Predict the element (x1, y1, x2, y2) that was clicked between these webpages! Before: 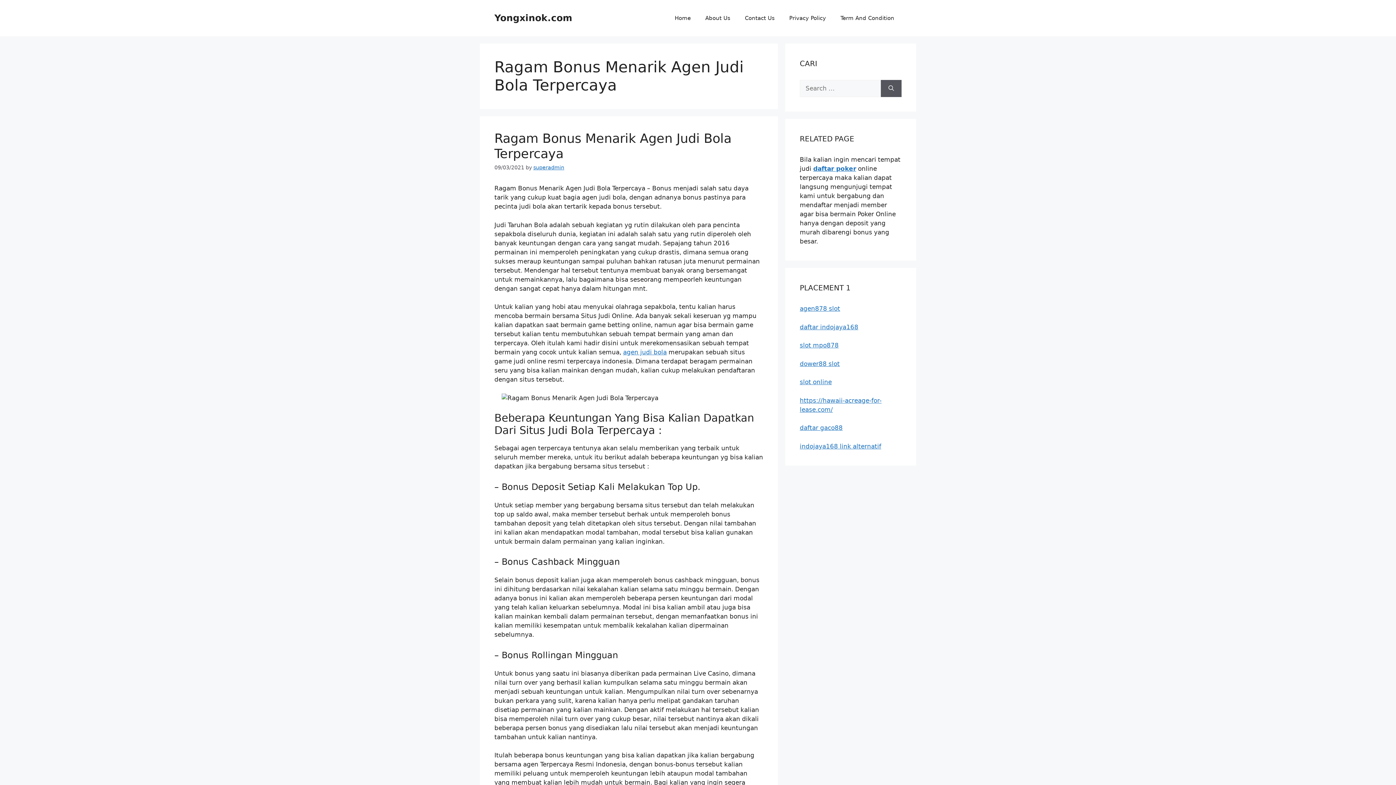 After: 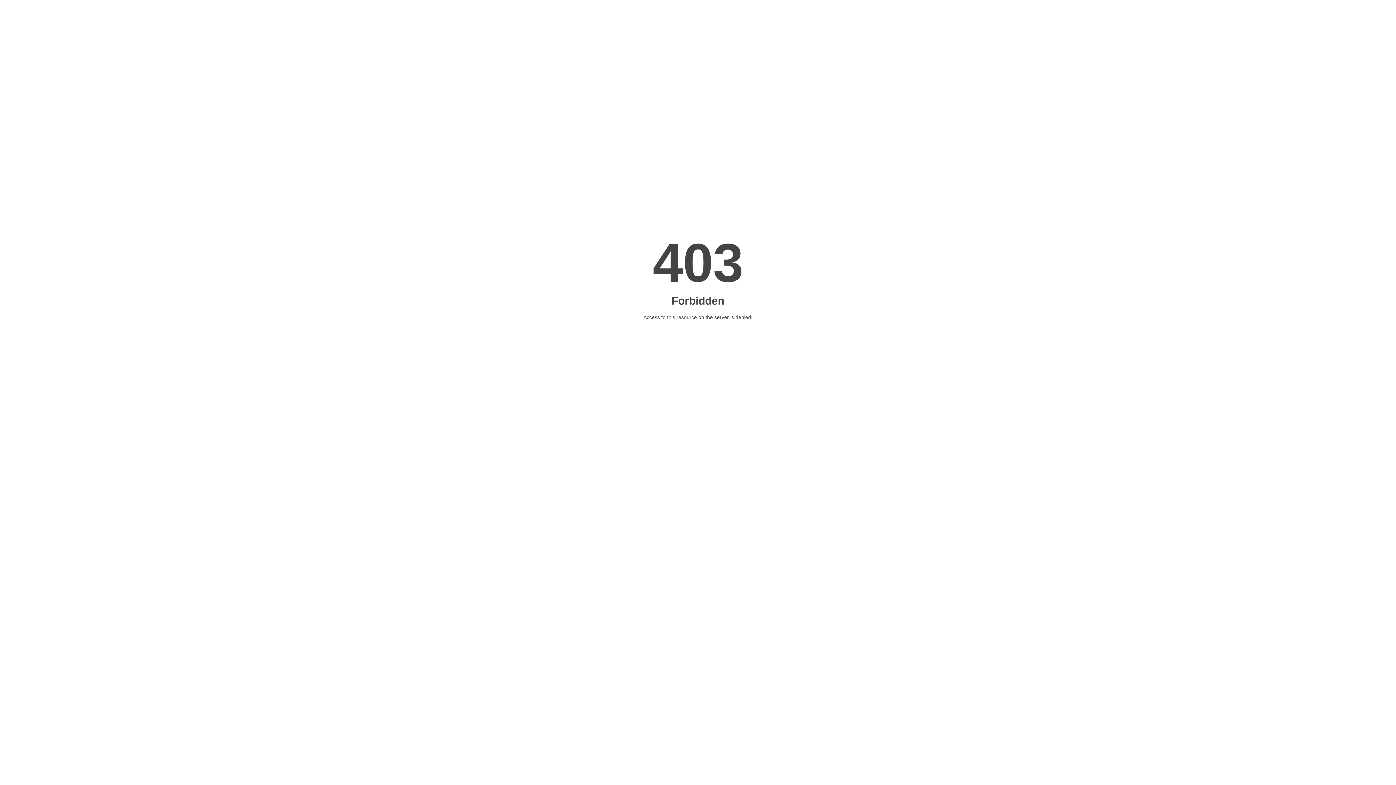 Action: label: agen judi bola bbox: (623, 348, 666, 356)